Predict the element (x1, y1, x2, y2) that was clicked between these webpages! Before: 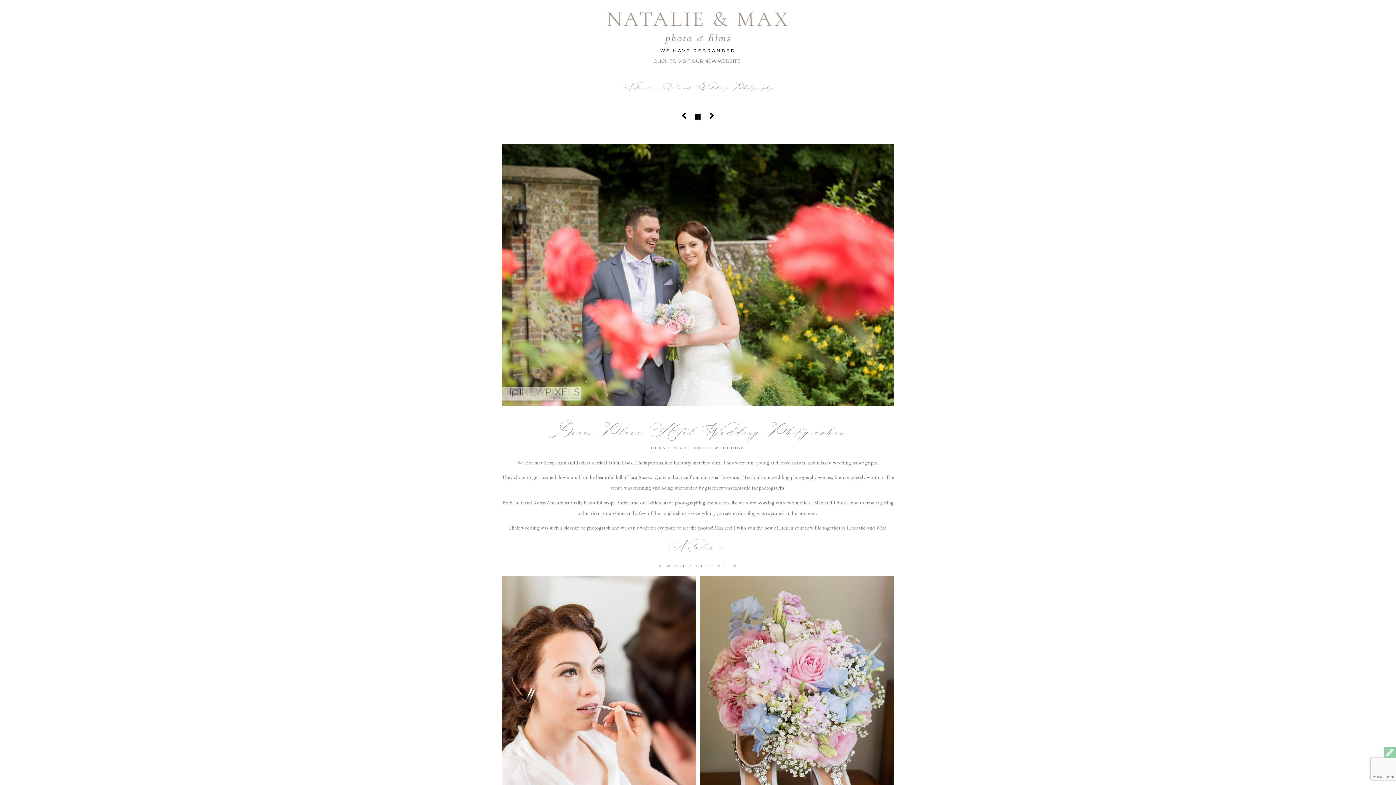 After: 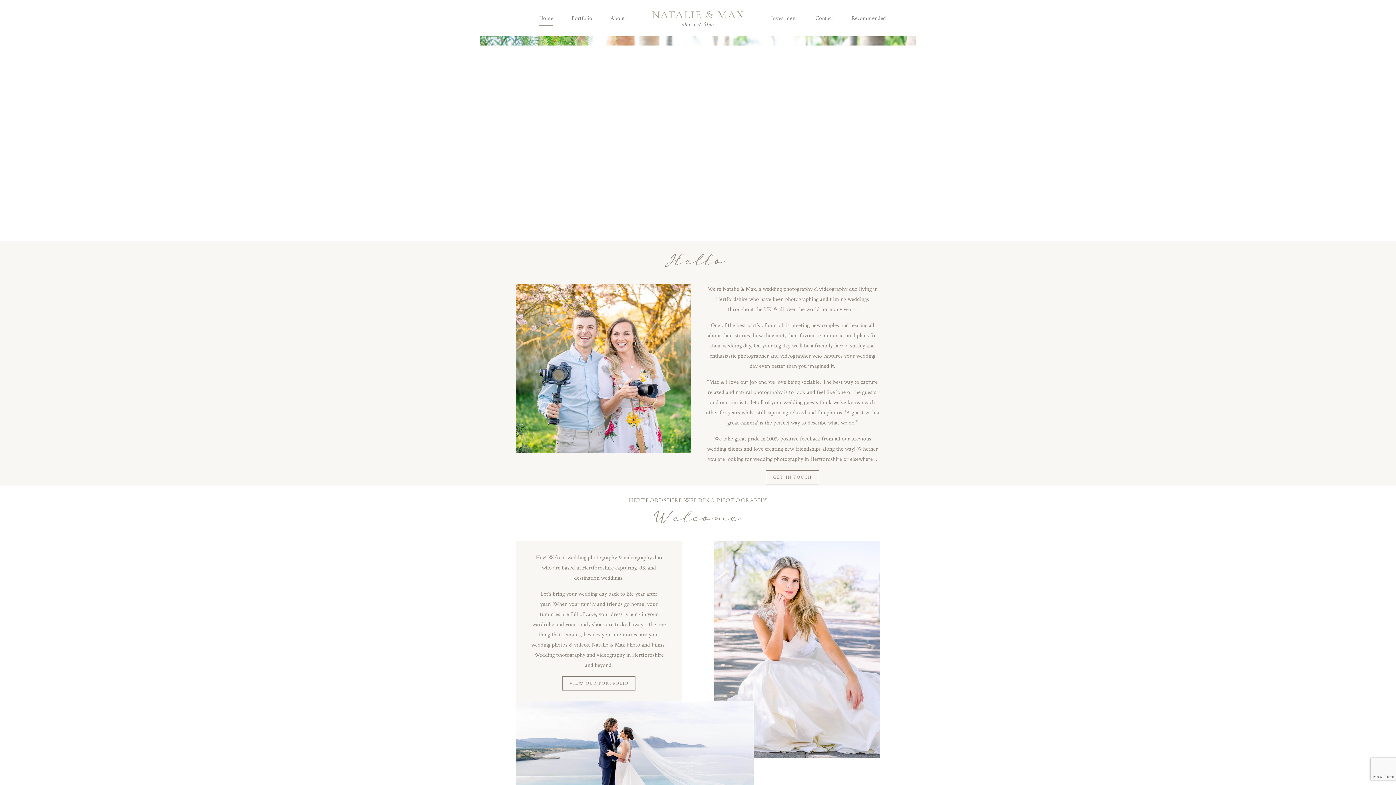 Action: bbox: (607, 40, 789, 46)